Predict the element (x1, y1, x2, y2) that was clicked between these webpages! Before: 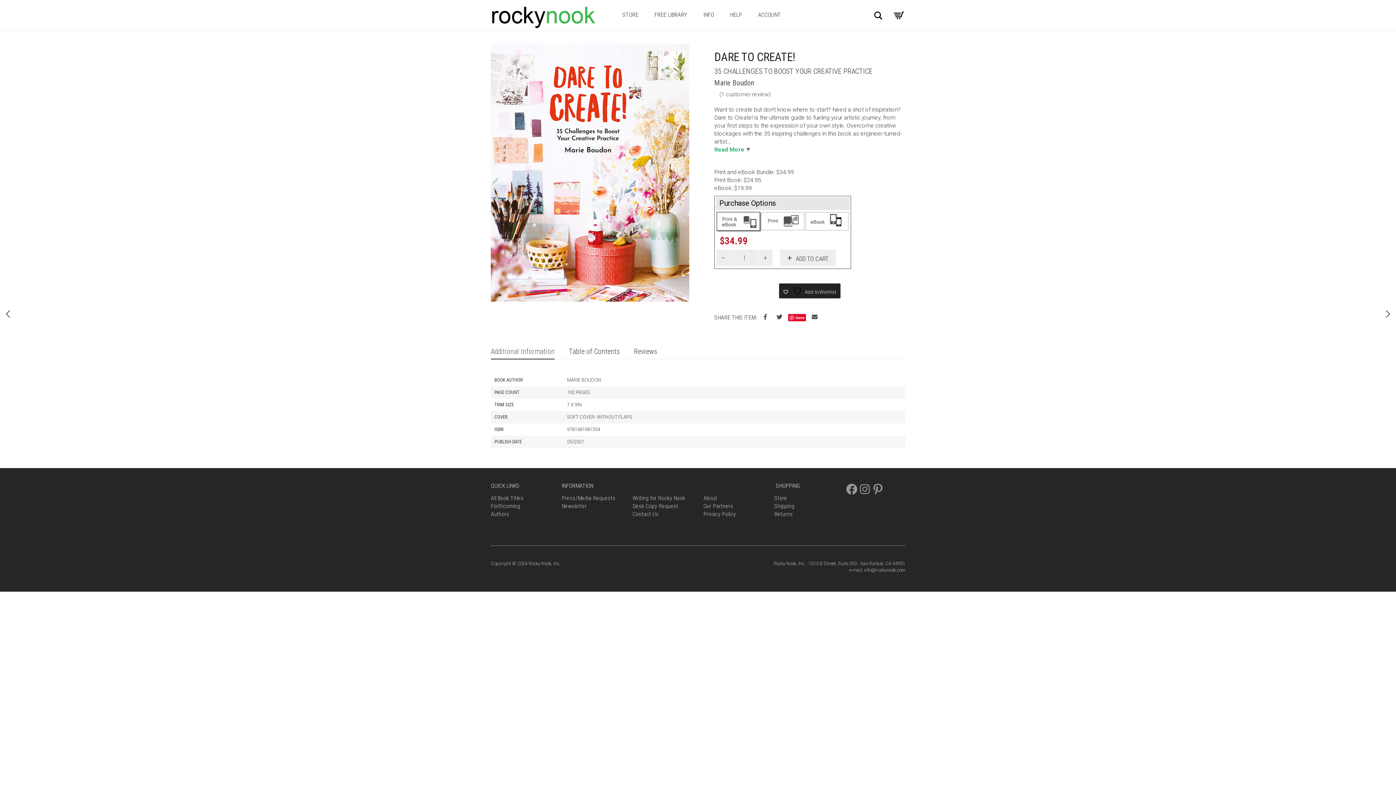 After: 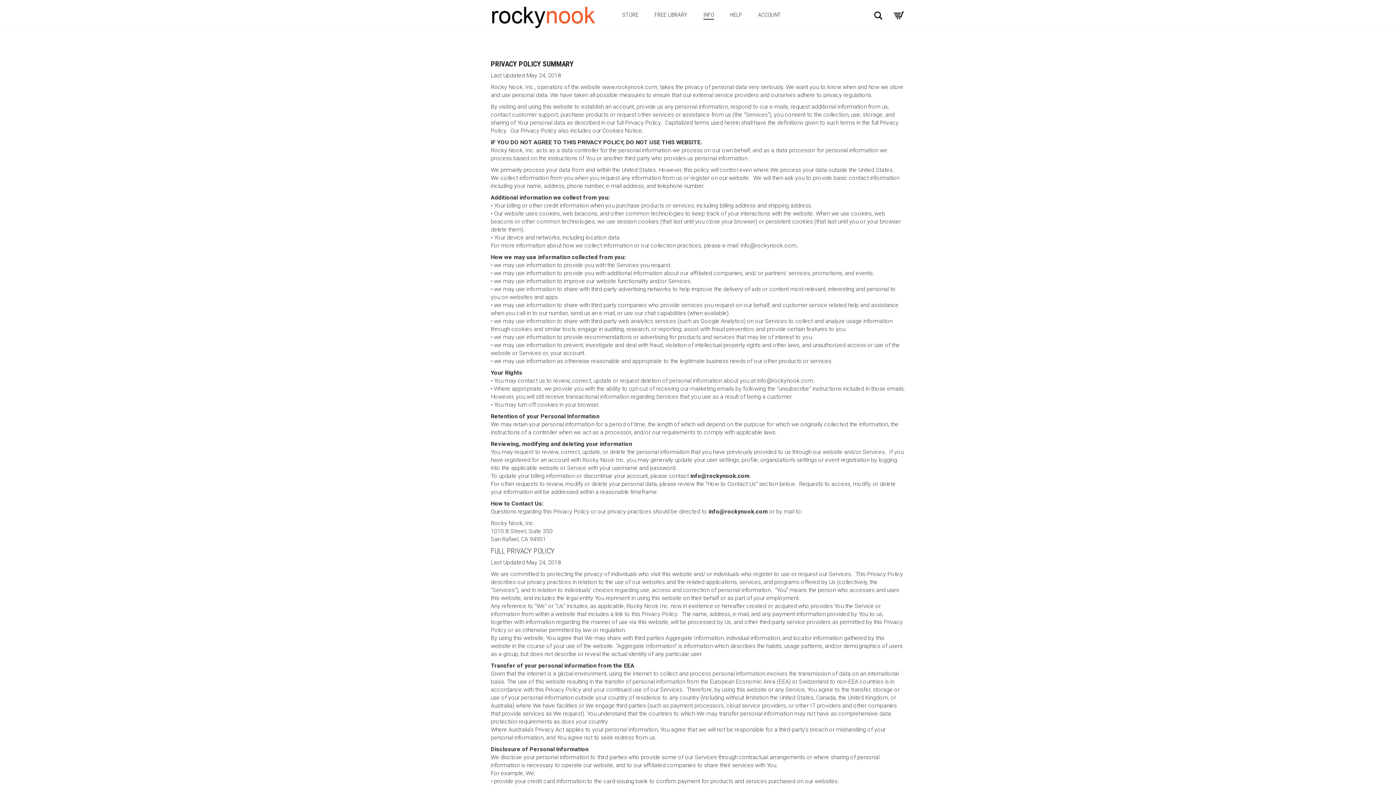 Action: label: Privacy Policy bbox: (703, 510, 736, 517)